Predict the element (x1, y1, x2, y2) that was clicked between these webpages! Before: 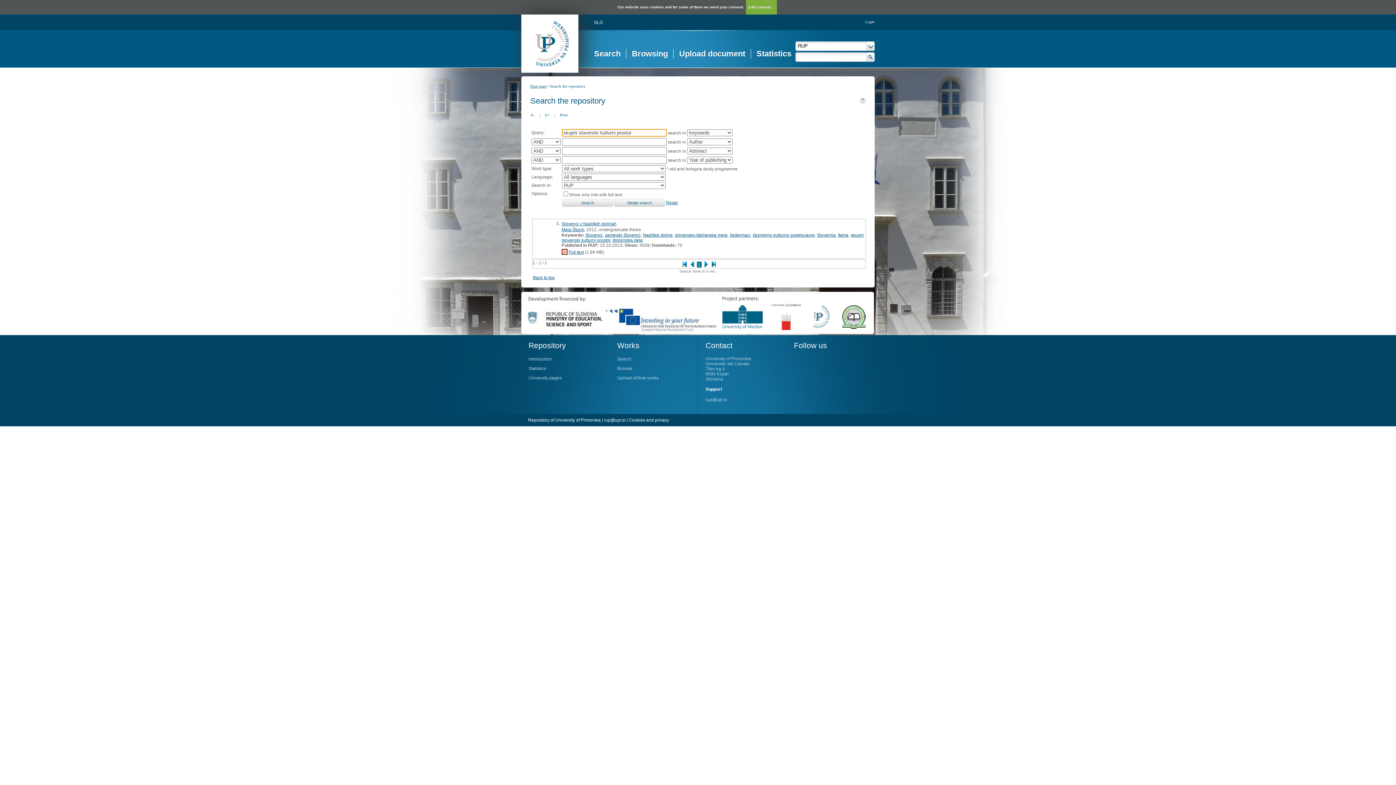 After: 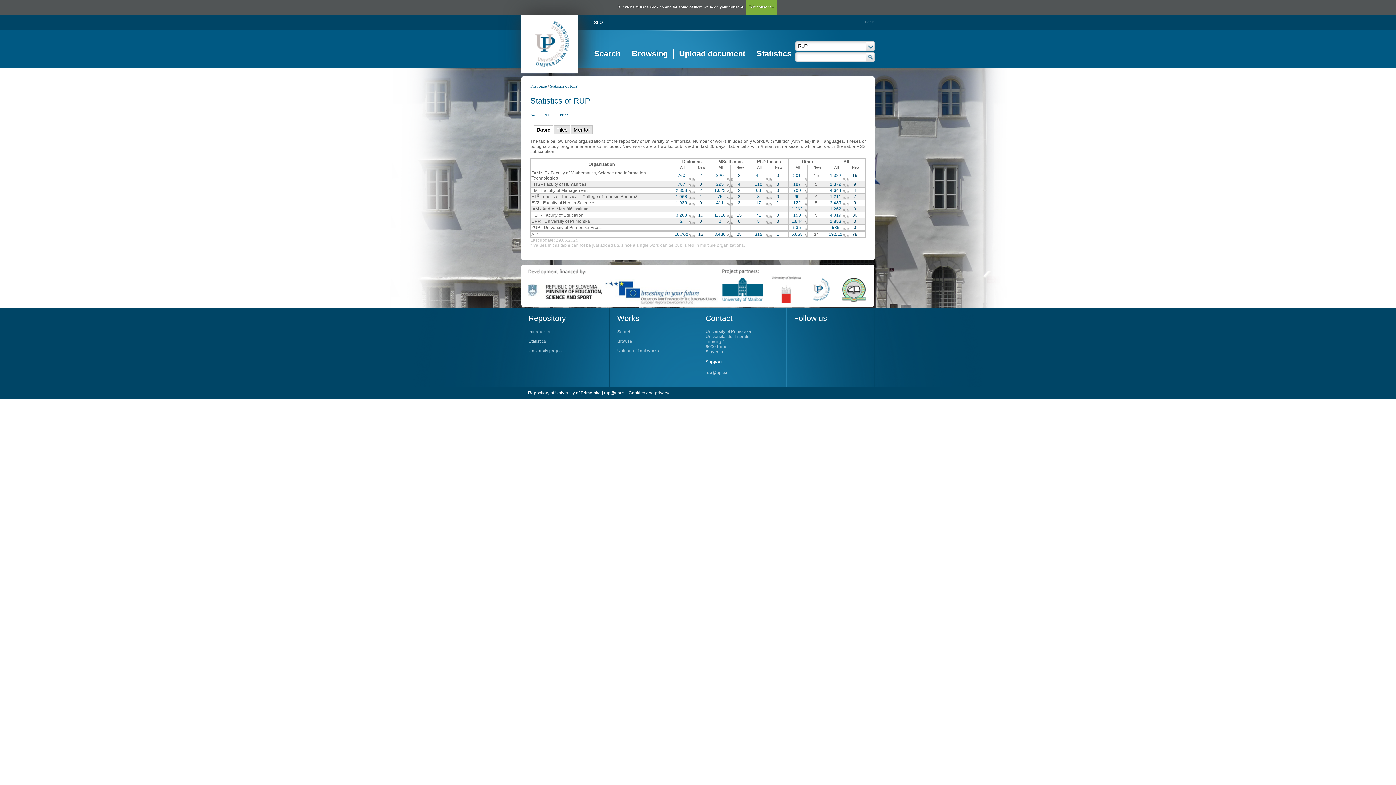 Action: label: Statistics bbox: (750, 49, 797, 58)